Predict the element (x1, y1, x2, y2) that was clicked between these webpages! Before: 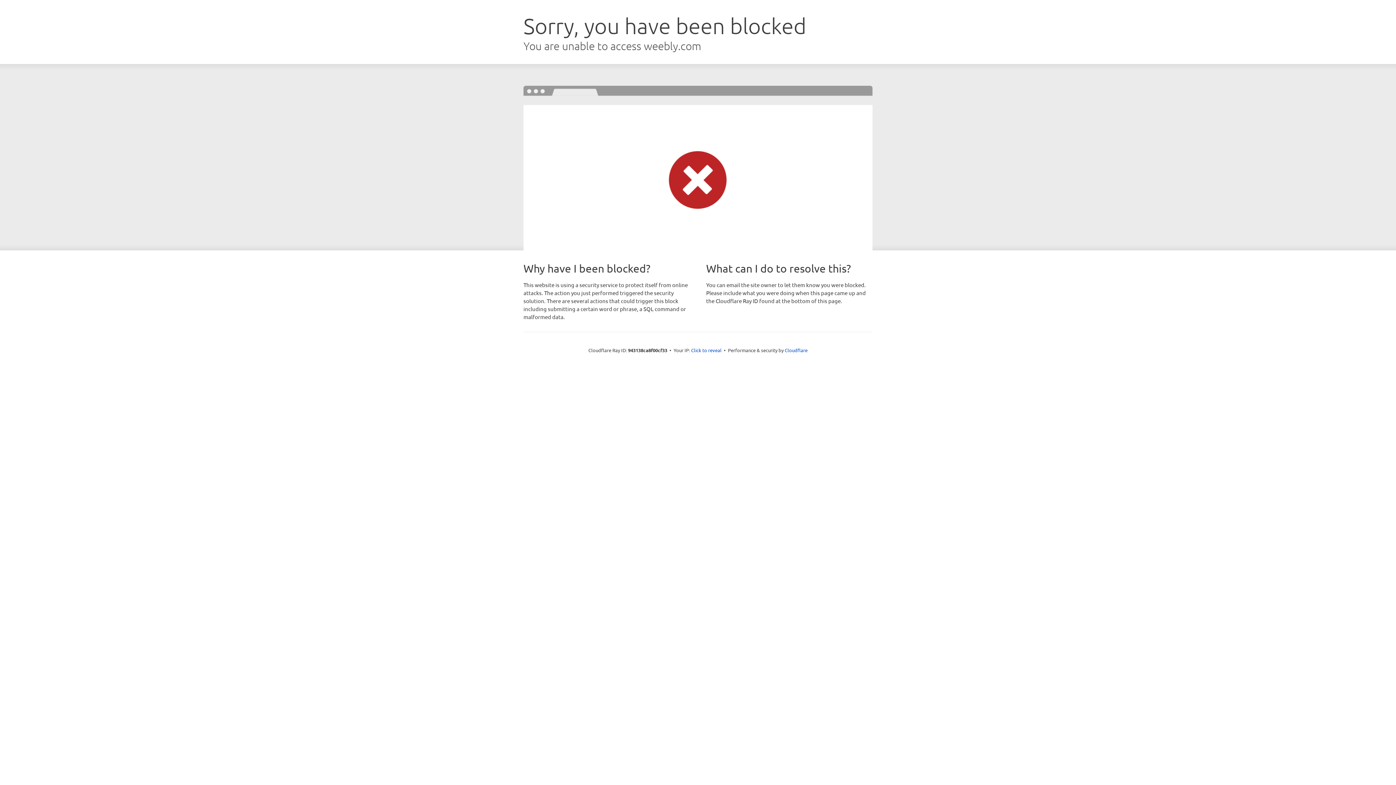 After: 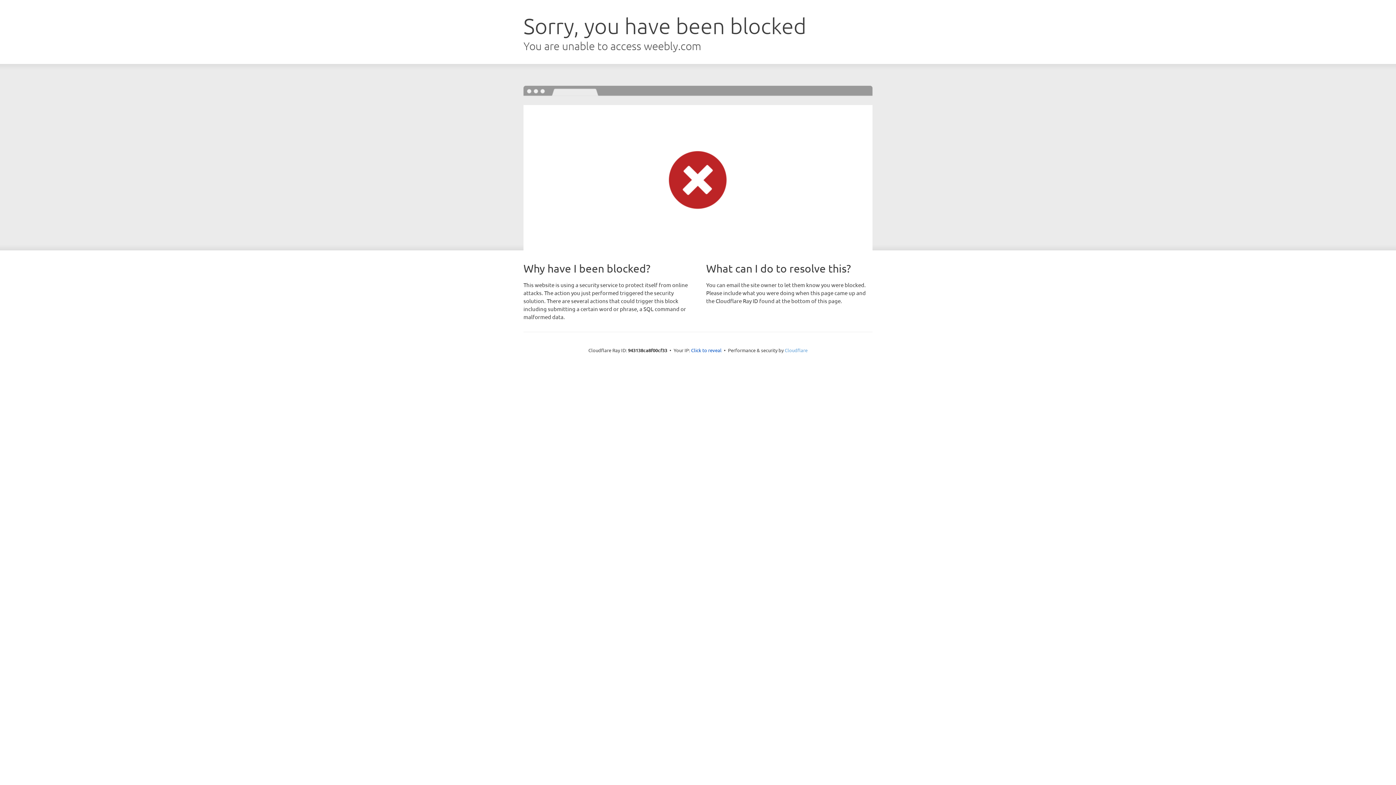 Action: bbox: (784, 347, 807, 353) label: Cloudflare